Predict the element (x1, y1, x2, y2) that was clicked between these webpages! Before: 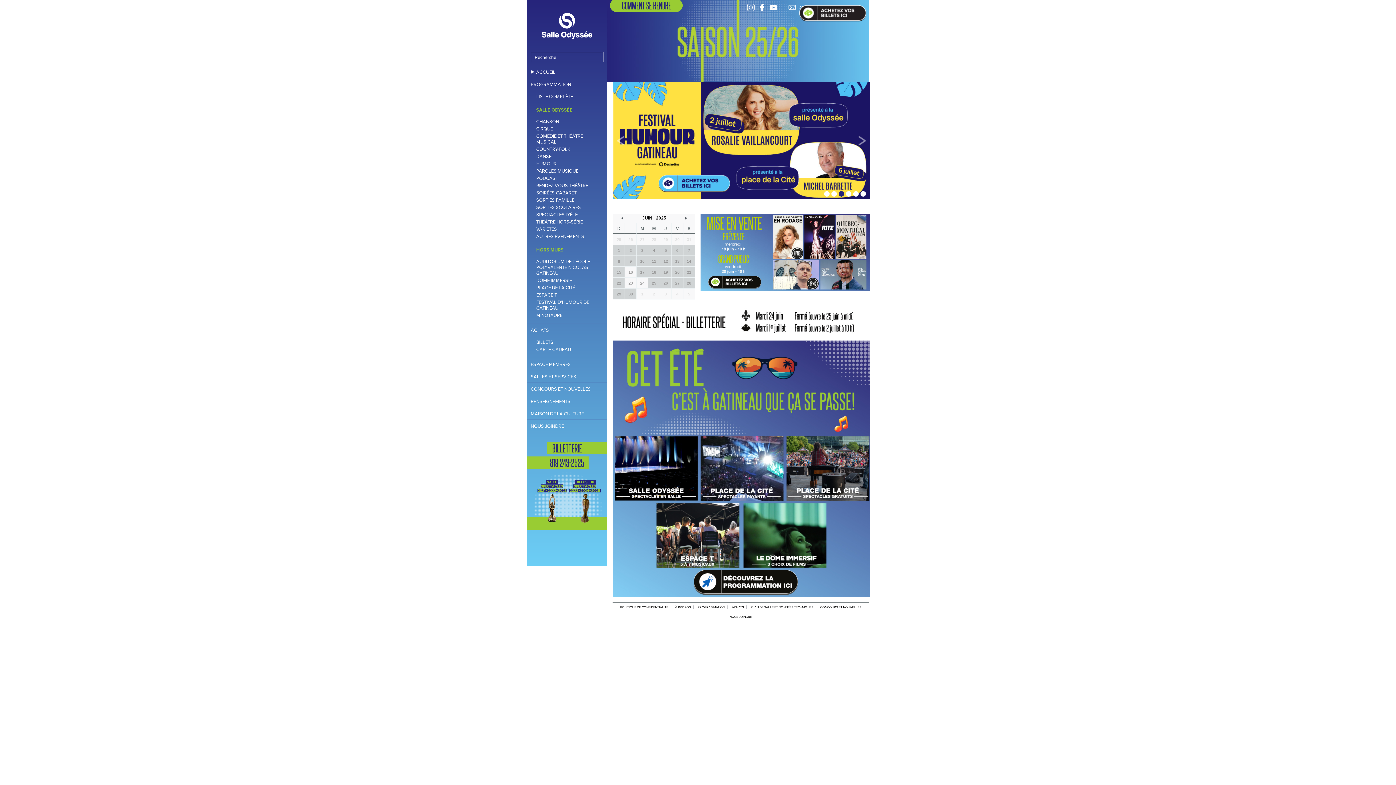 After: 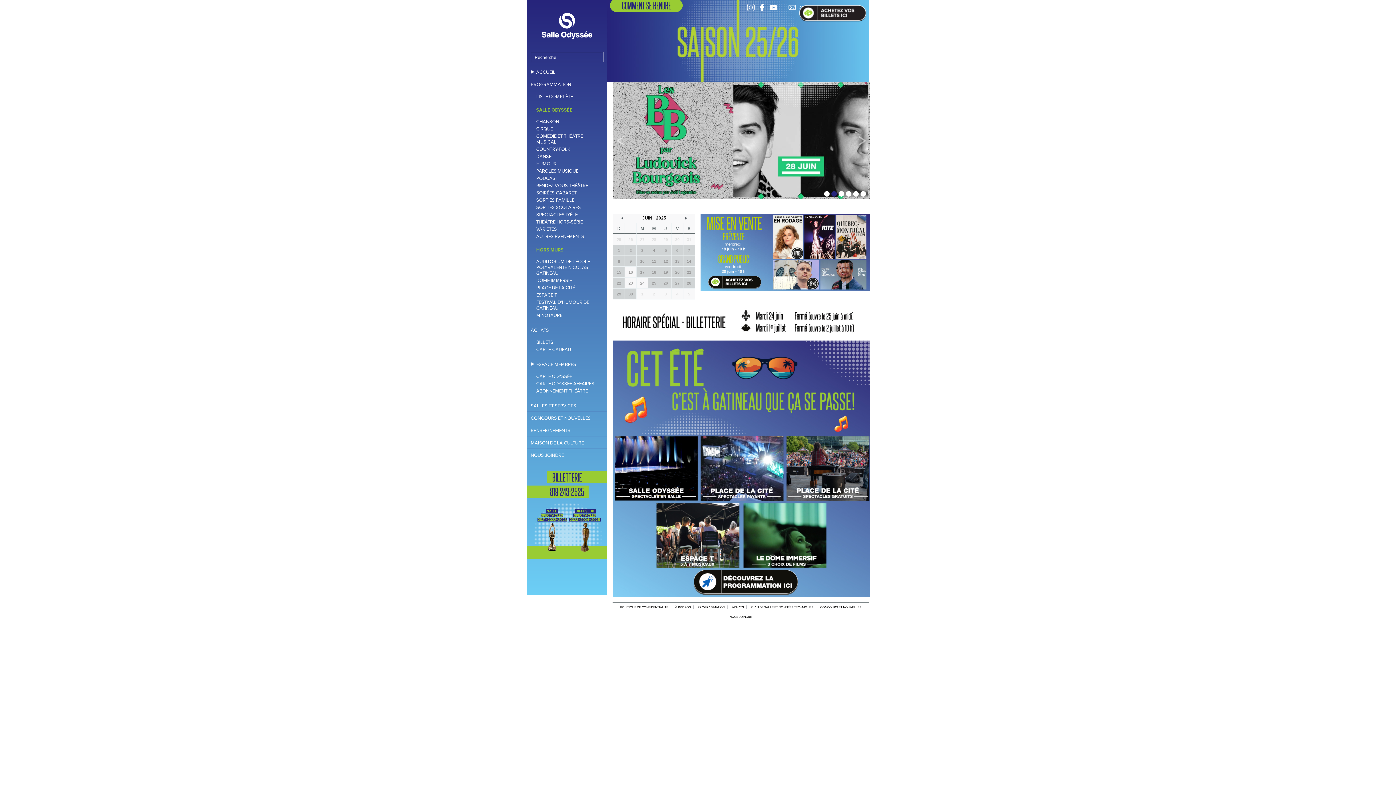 Action: label: ESPACE MEMBRES bbox: (527, 358, 607, 370)